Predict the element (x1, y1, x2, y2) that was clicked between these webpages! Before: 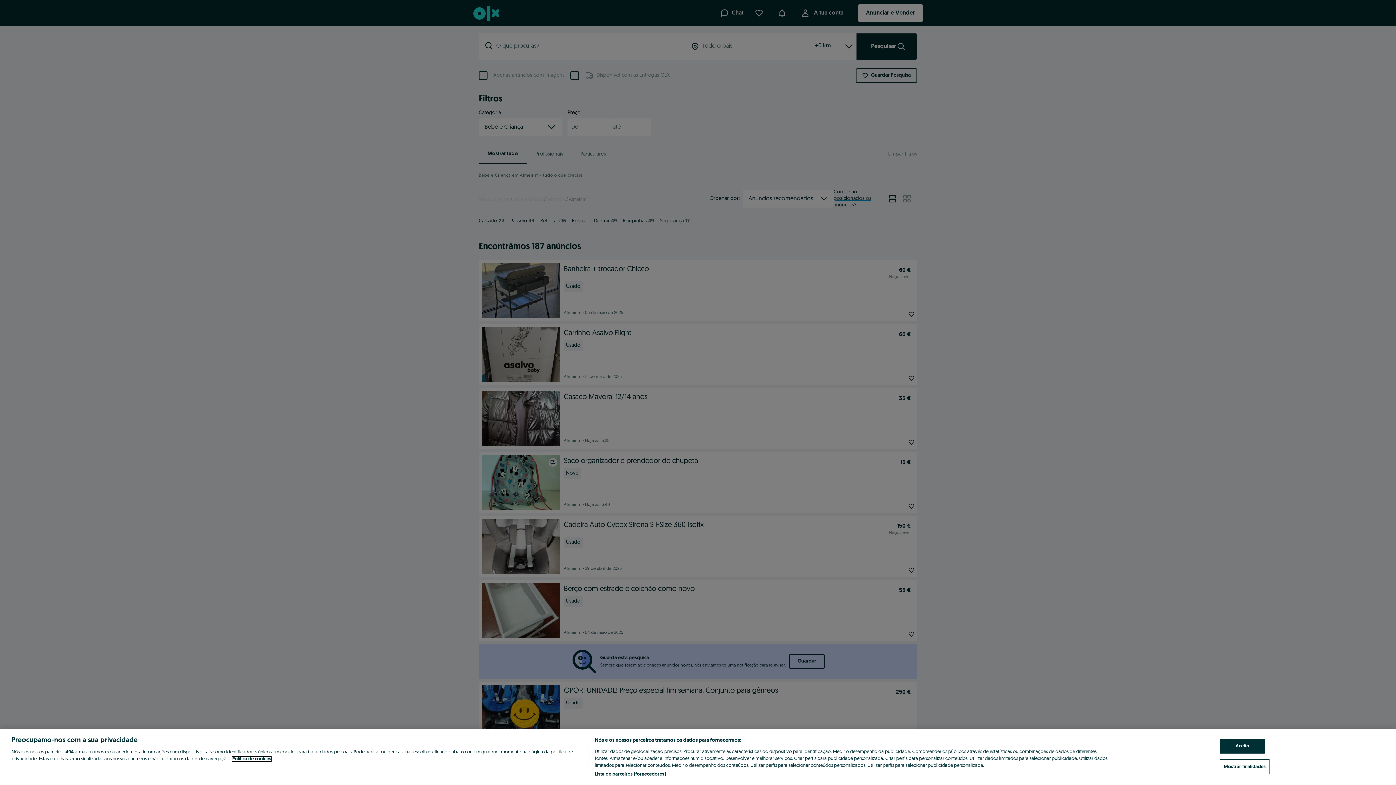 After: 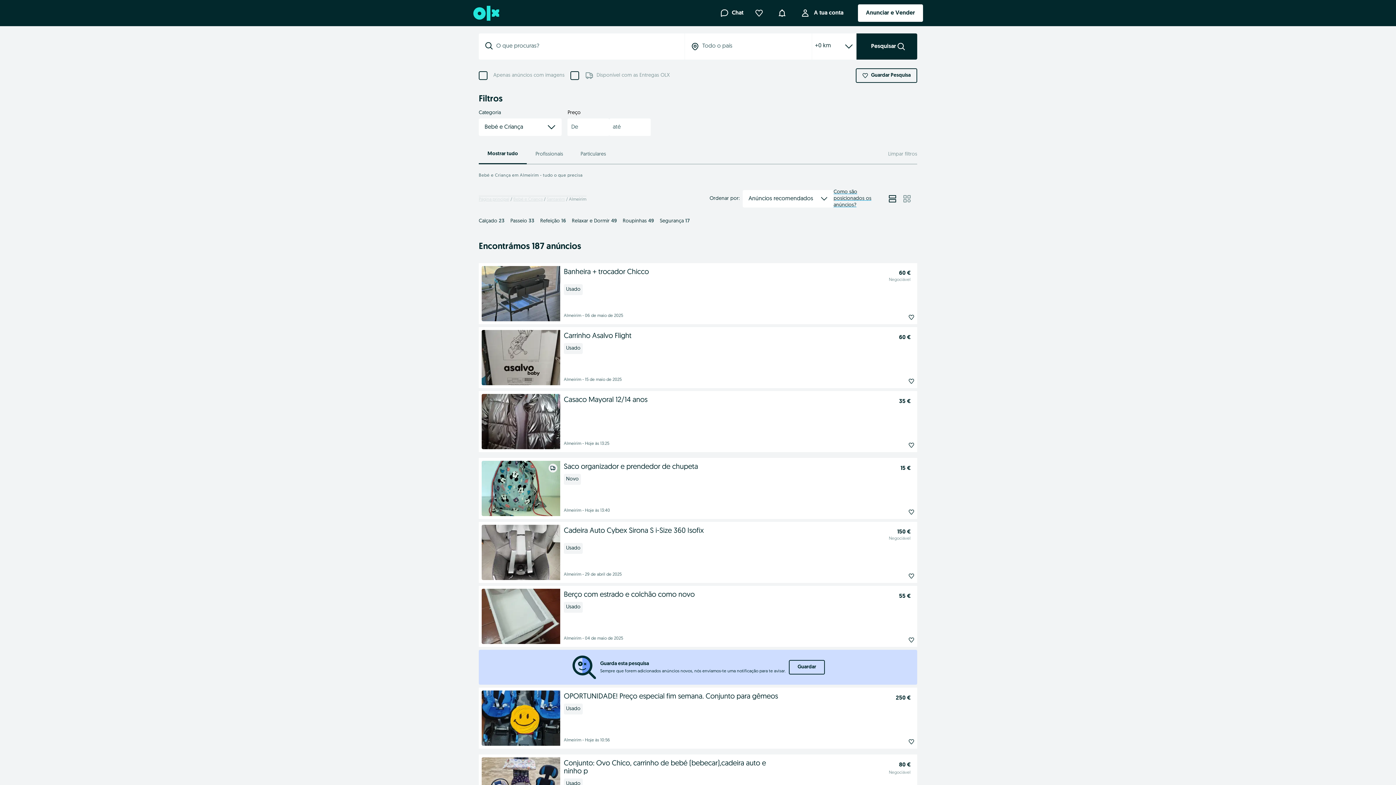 Action: bbox: (1220, 739, 1265, 754) label: Aceito